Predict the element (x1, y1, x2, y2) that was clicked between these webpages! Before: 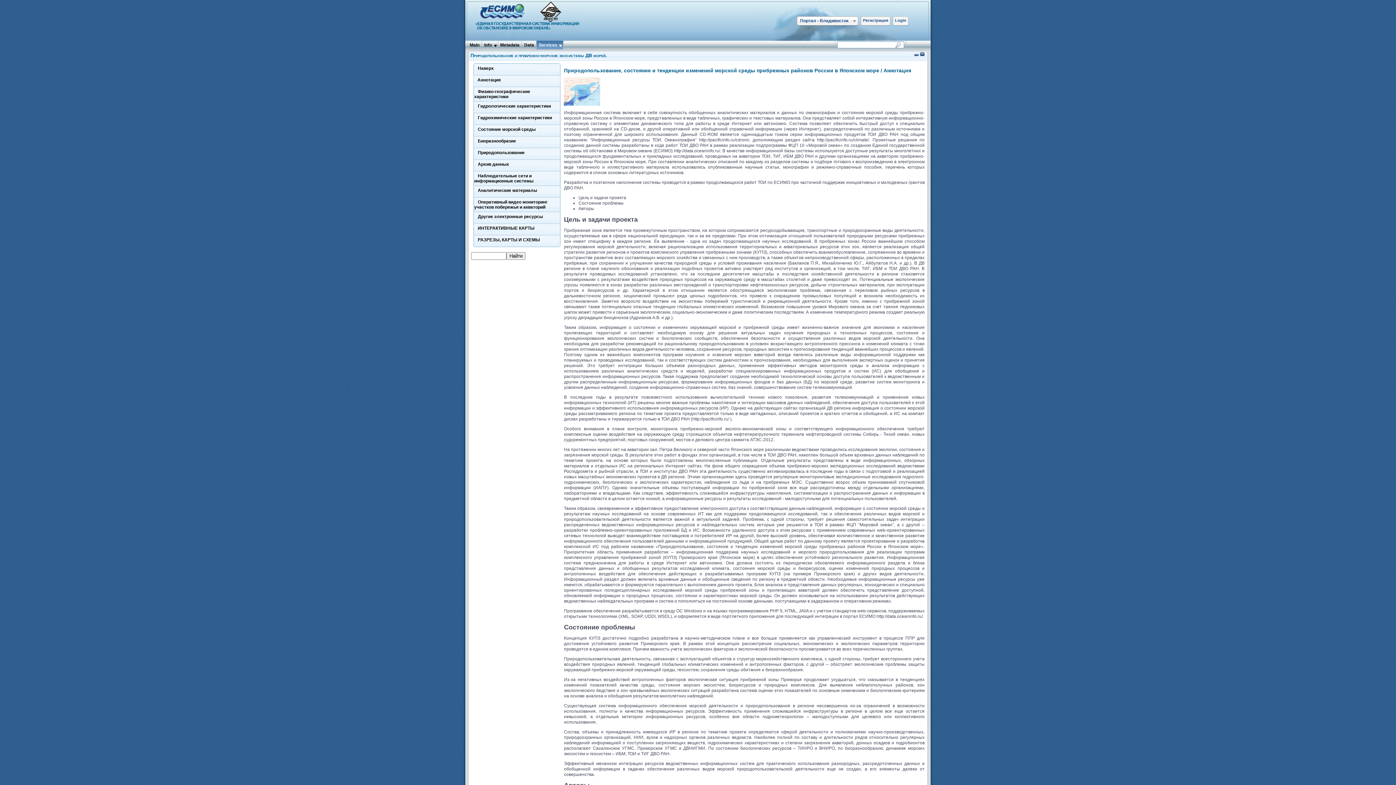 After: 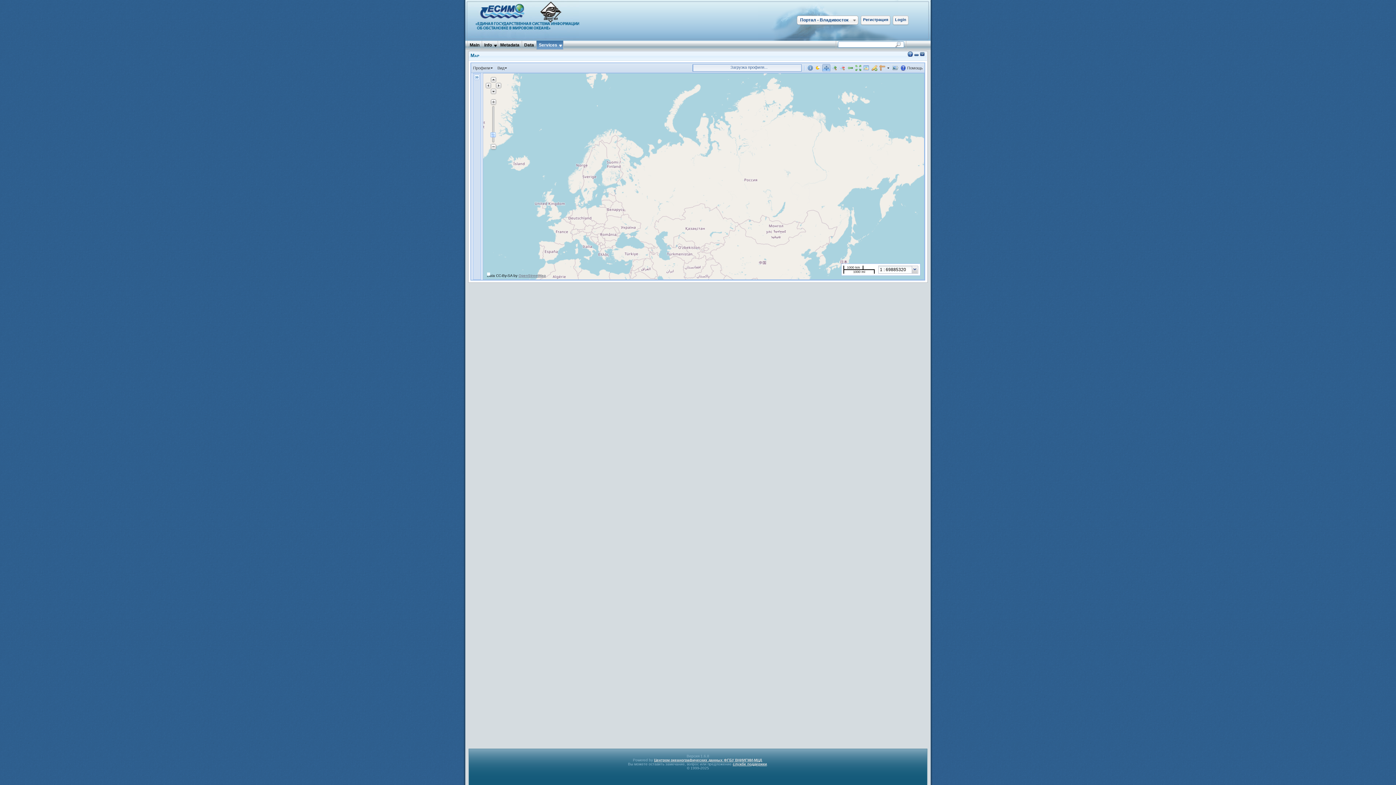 Action: bbox: (536, 40, 563, 52) label: Services